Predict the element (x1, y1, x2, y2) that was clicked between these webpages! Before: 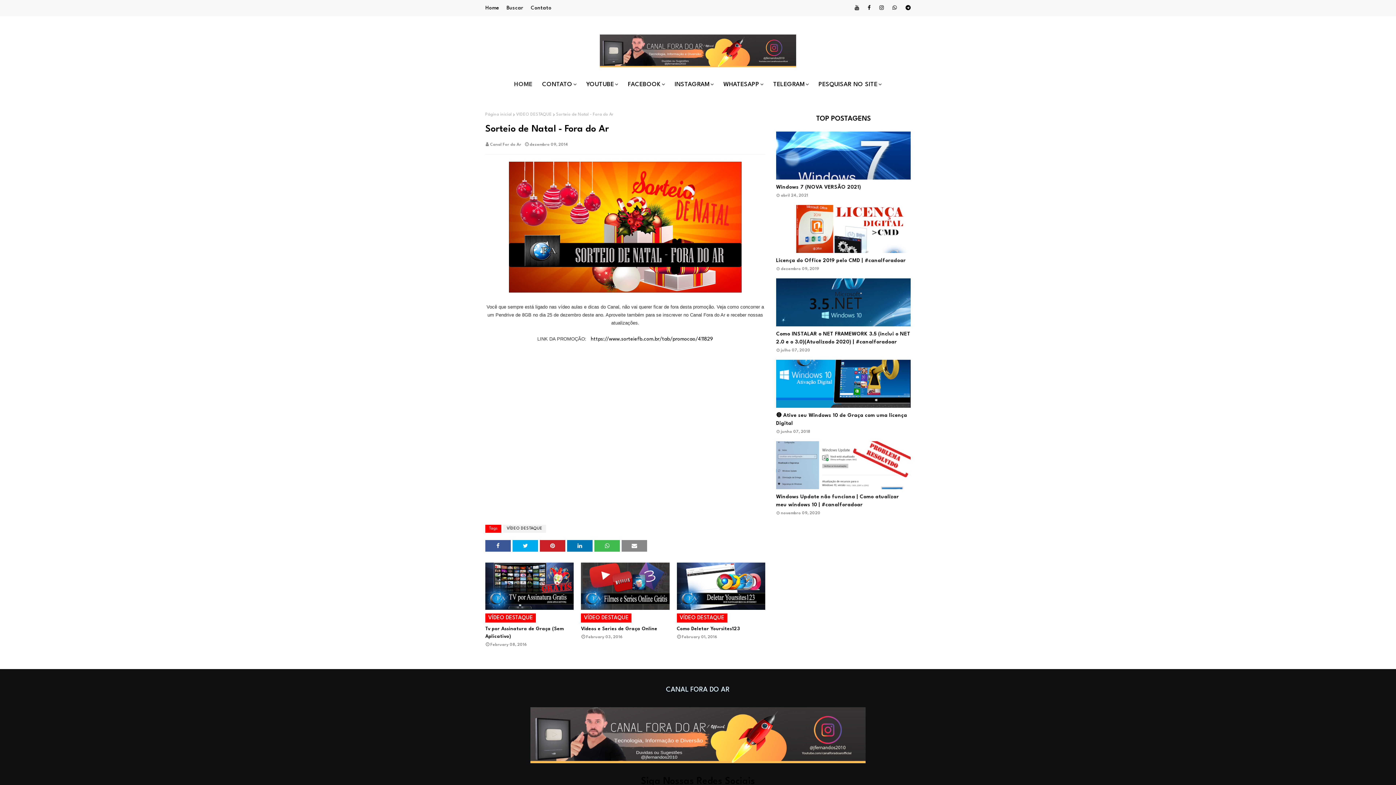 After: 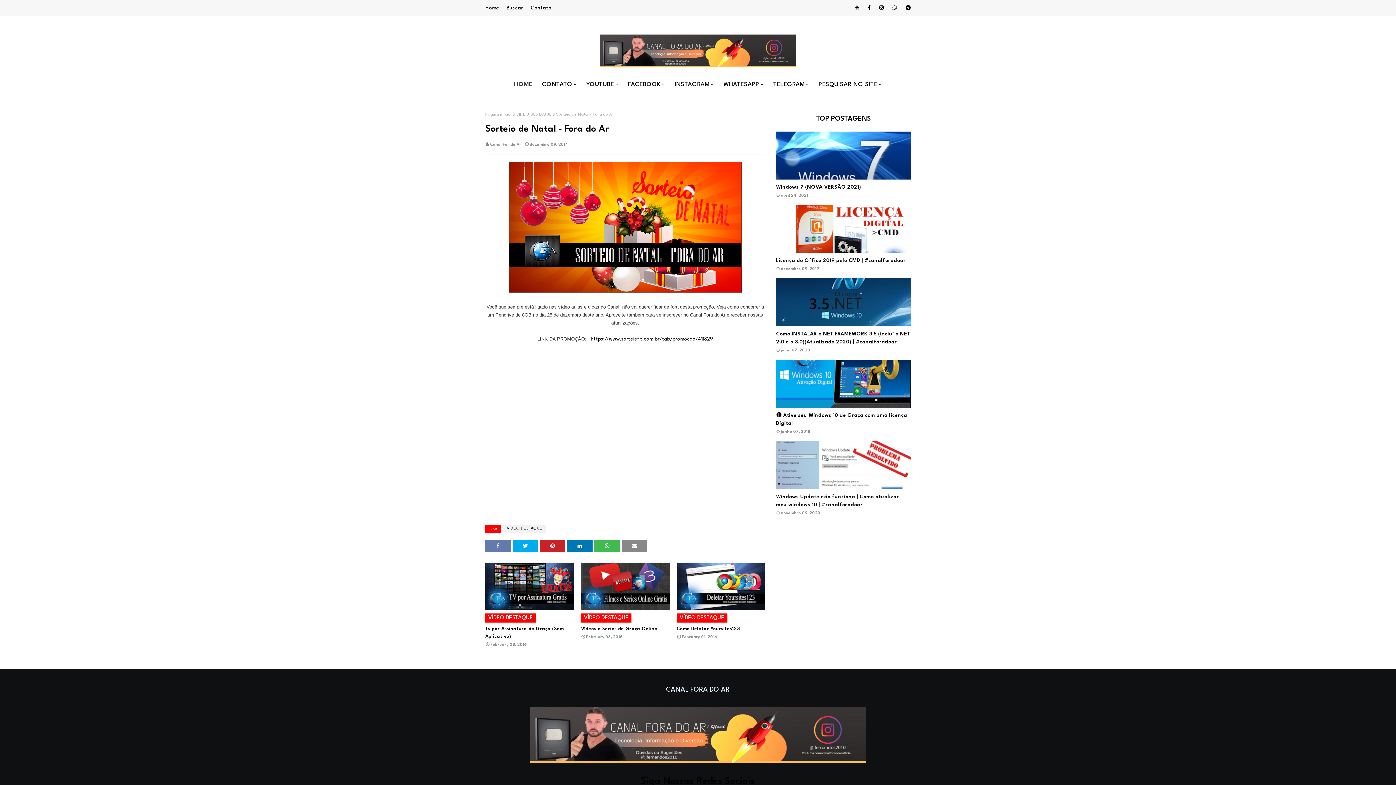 Action: bbox: (485, 540, 510, 552)